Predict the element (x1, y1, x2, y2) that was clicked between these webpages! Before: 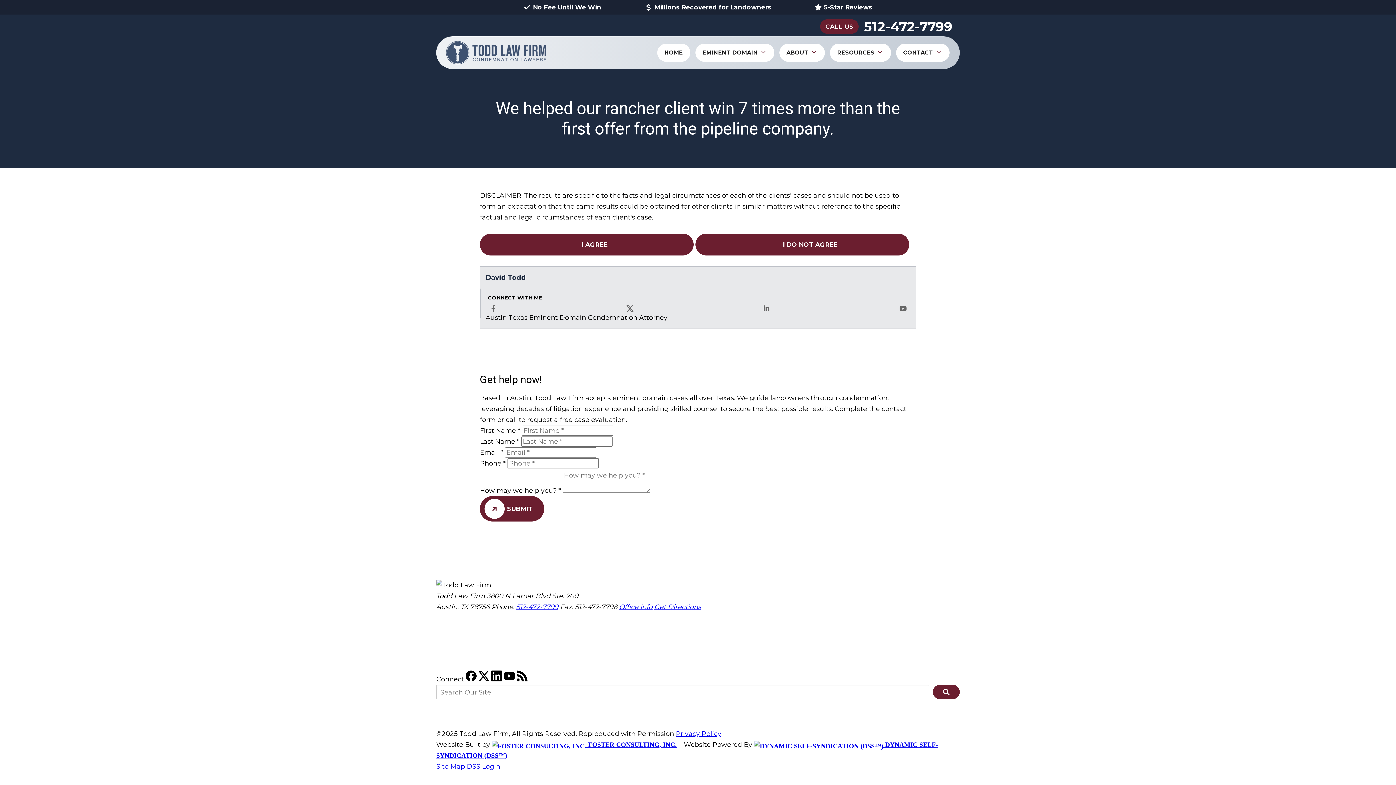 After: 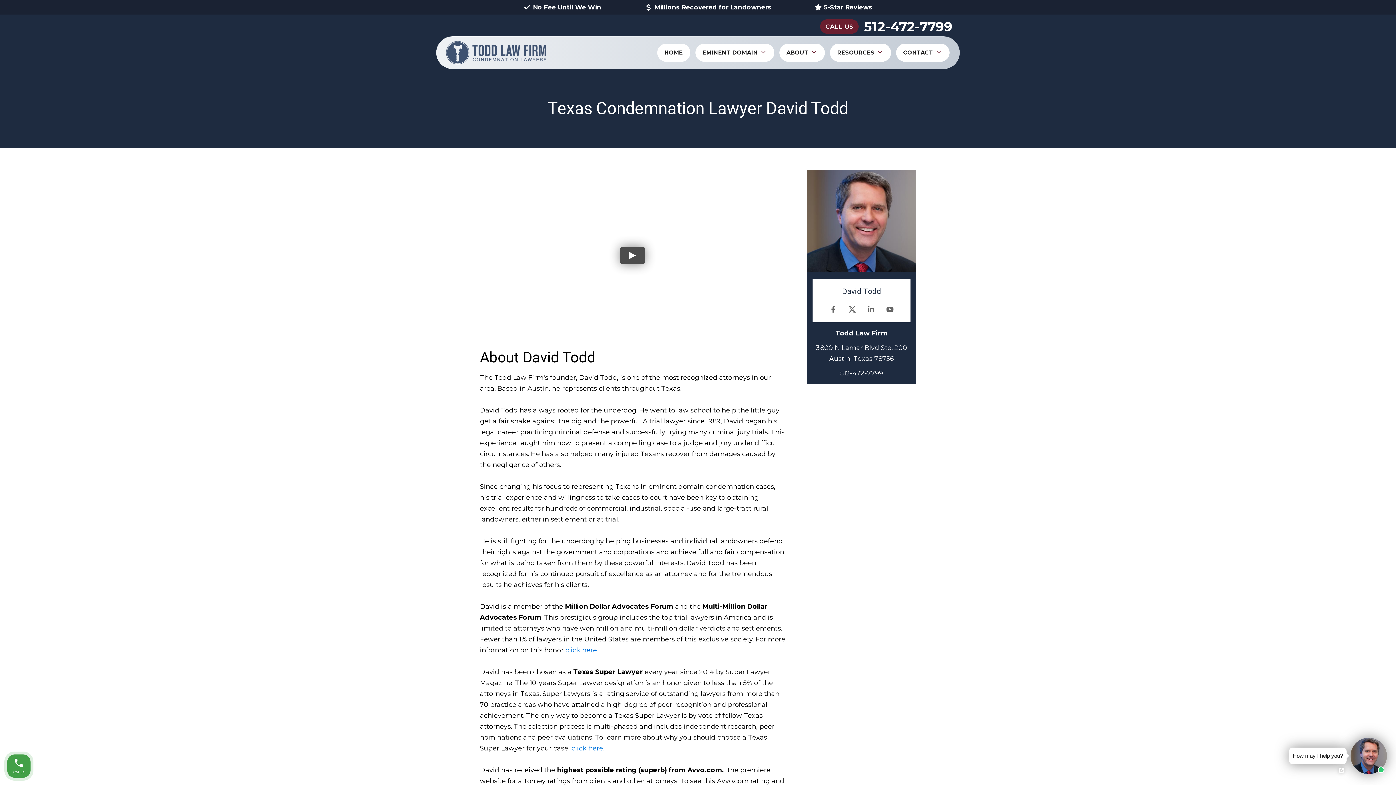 Action: label: David Todd bbox: (485, 272, 526, 283)